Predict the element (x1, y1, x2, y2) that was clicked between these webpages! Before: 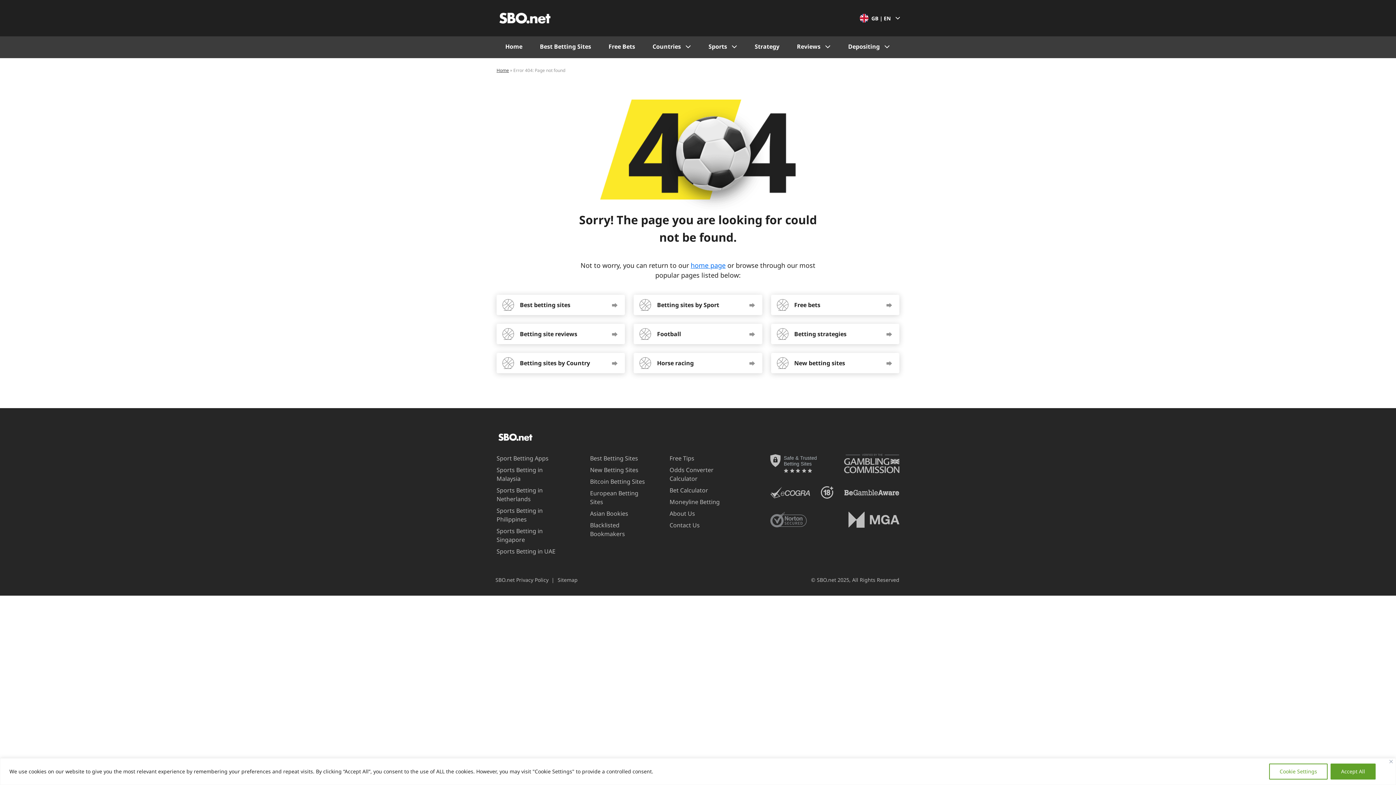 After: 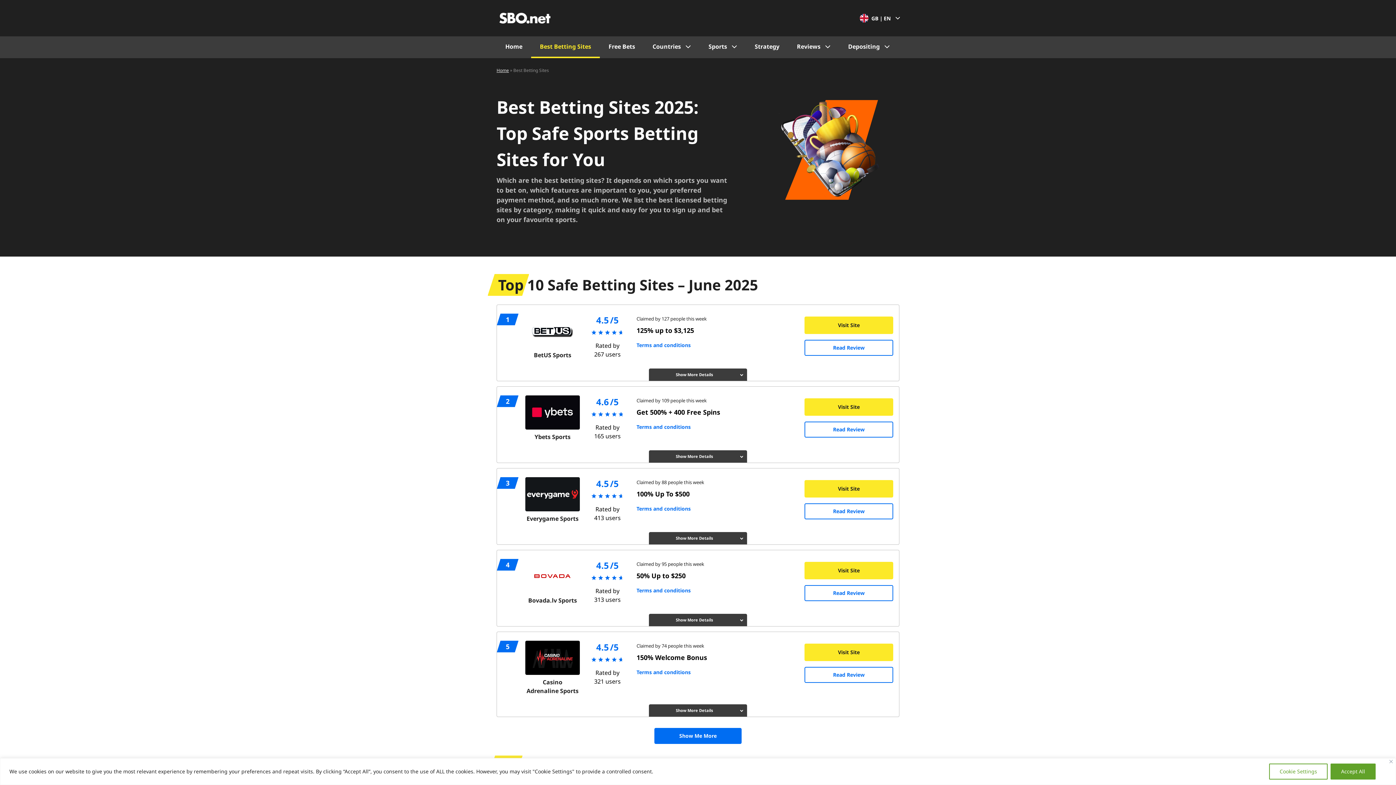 Action: label: Best betting sites bbox: (496, 294, 625, 315)